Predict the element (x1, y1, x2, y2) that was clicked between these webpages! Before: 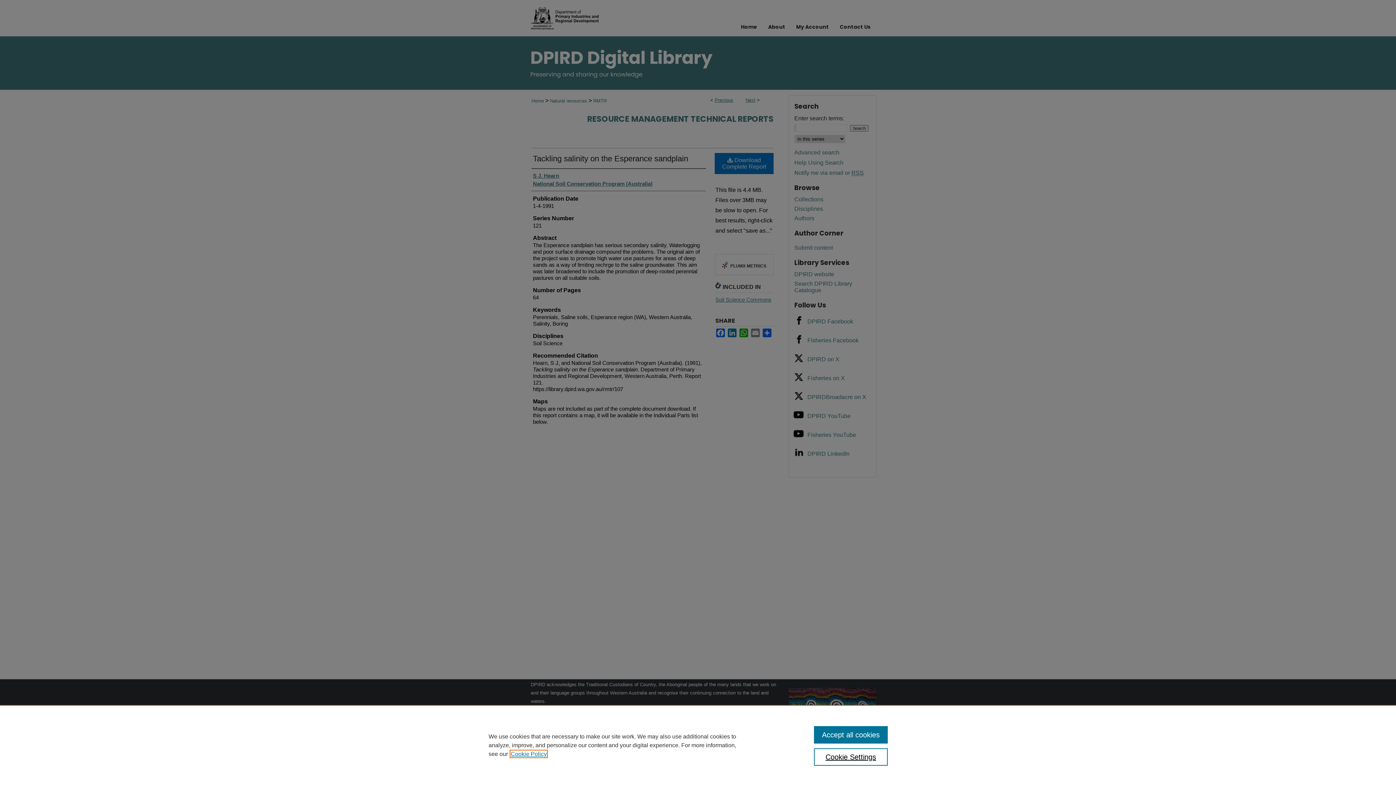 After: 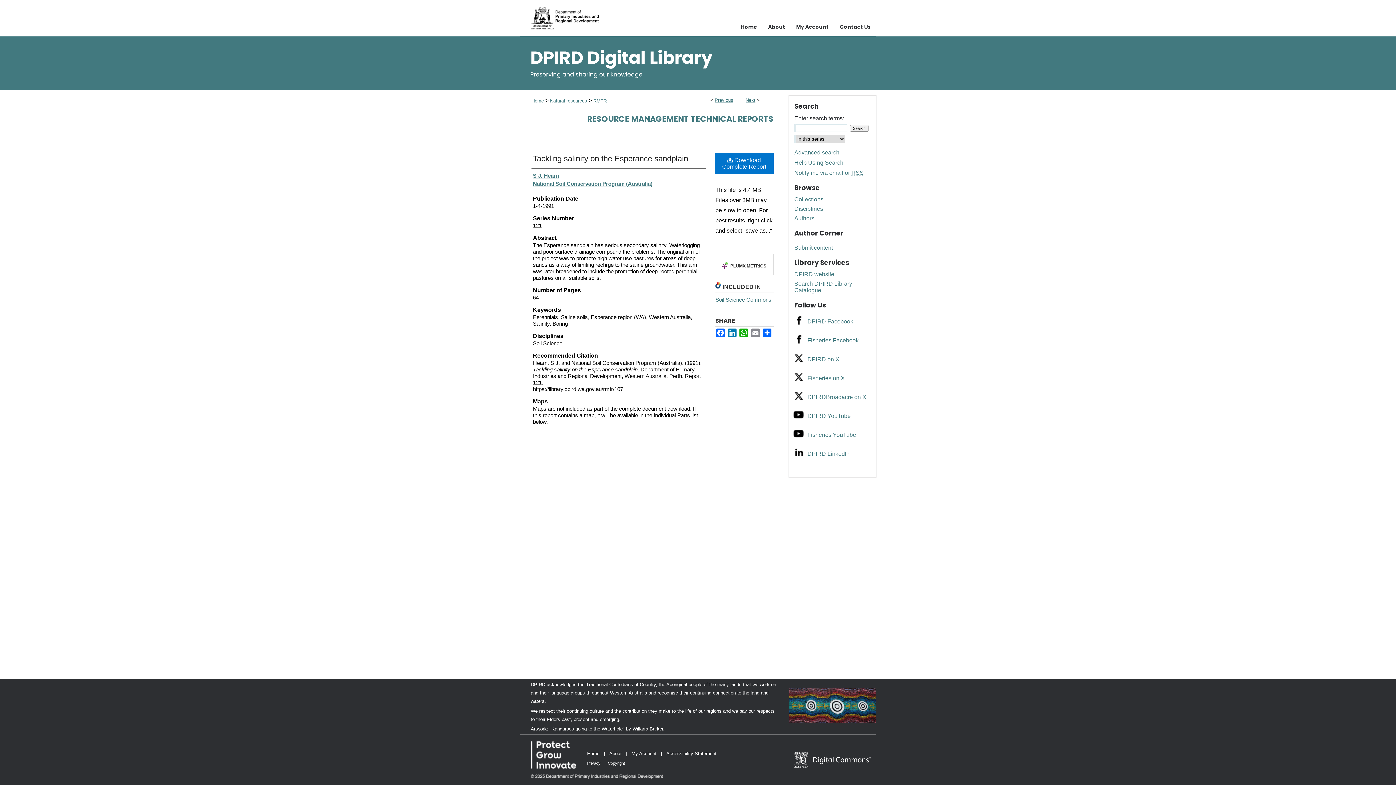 Action: label: Accept all cookies bbox: (814, 726, 887, 744)